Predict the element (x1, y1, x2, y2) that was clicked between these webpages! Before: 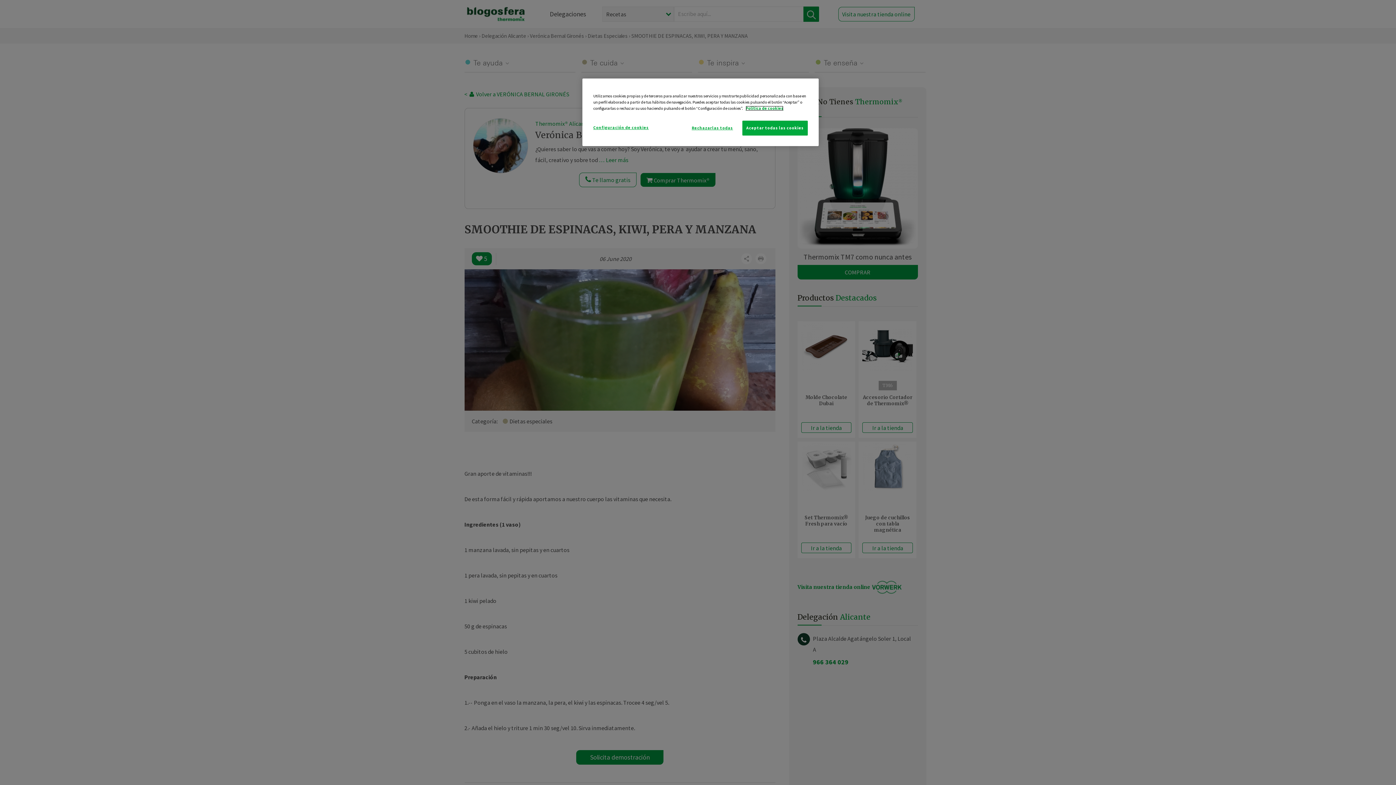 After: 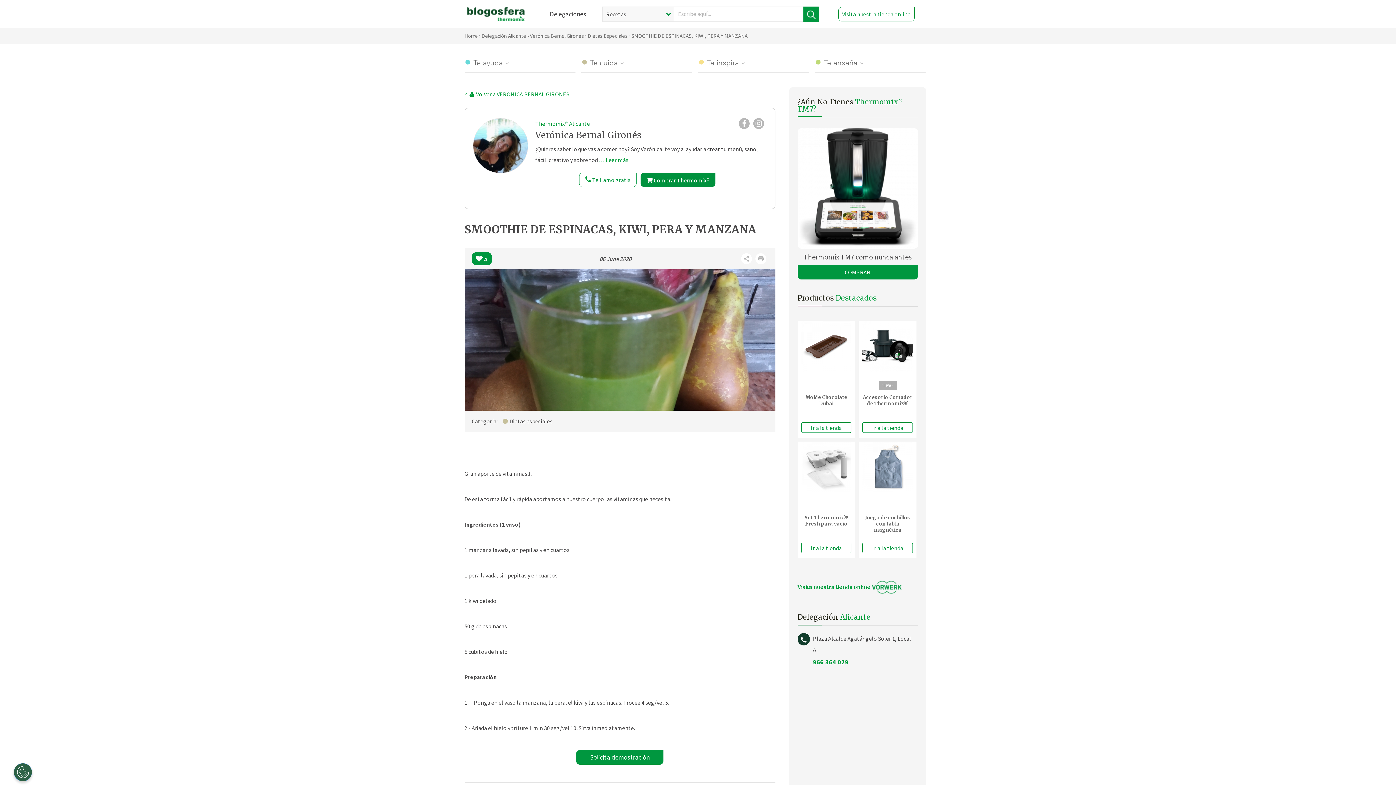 Action: bbox: (742, 120, 808, 135) label: Aceptar todas las cookies